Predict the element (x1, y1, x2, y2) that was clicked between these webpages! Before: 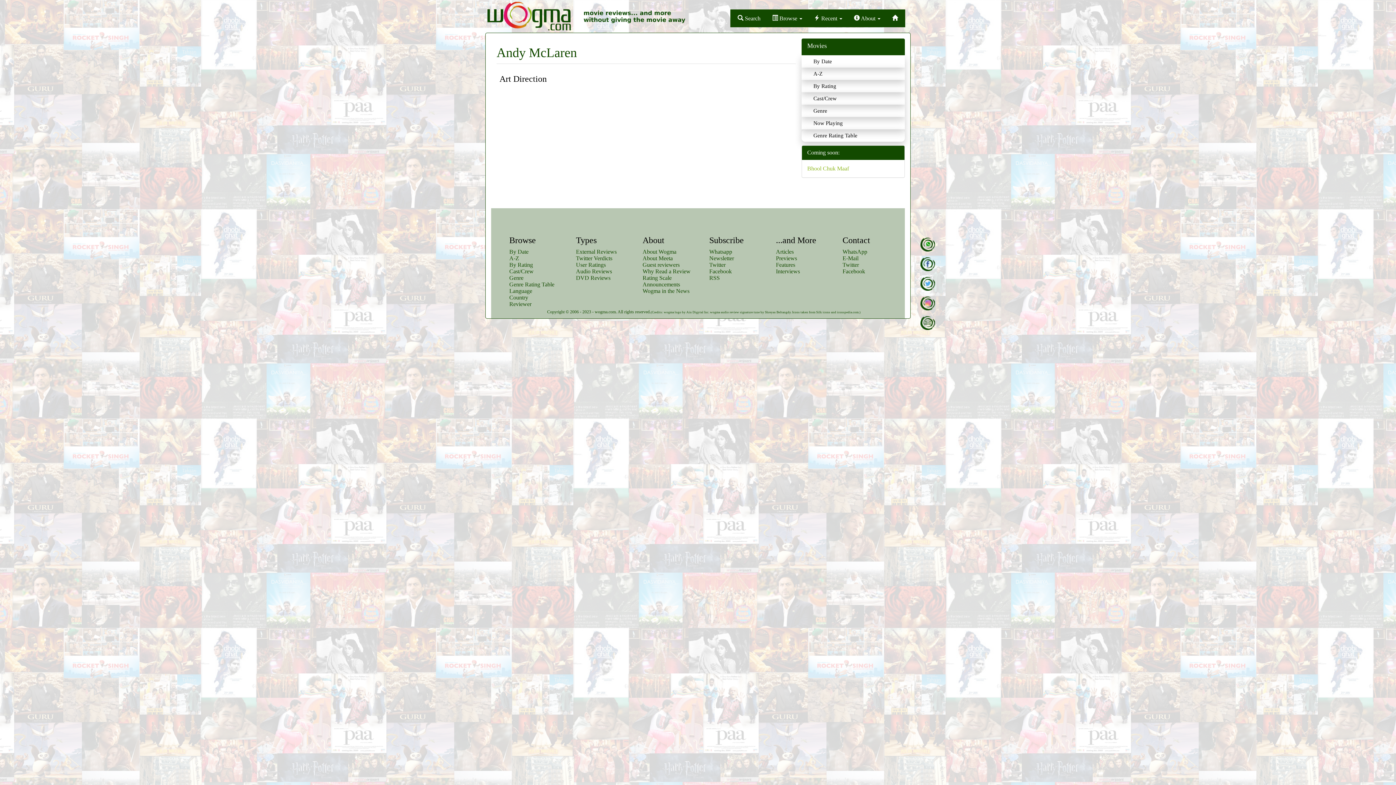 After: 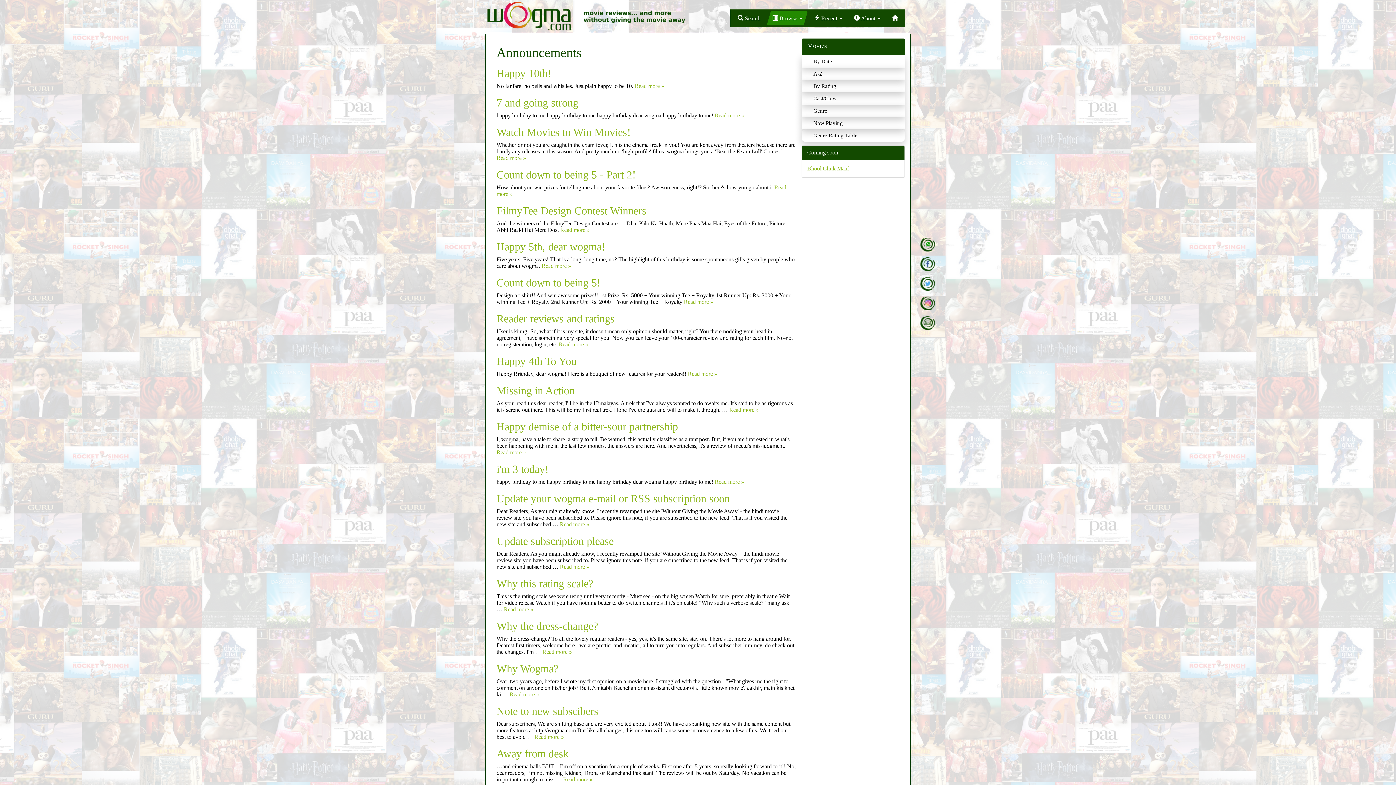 Action: bbox: (642, 281, 680, 287) label: Announcements